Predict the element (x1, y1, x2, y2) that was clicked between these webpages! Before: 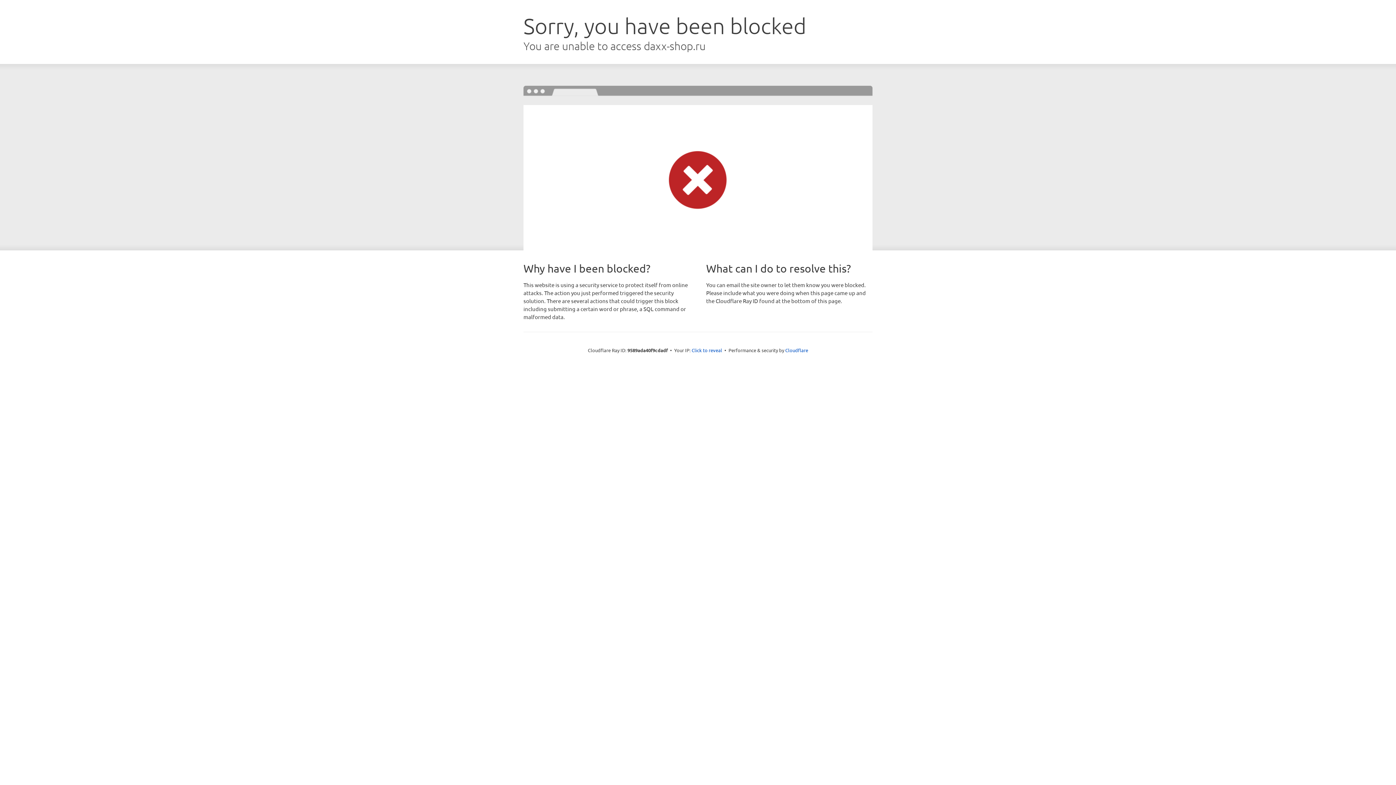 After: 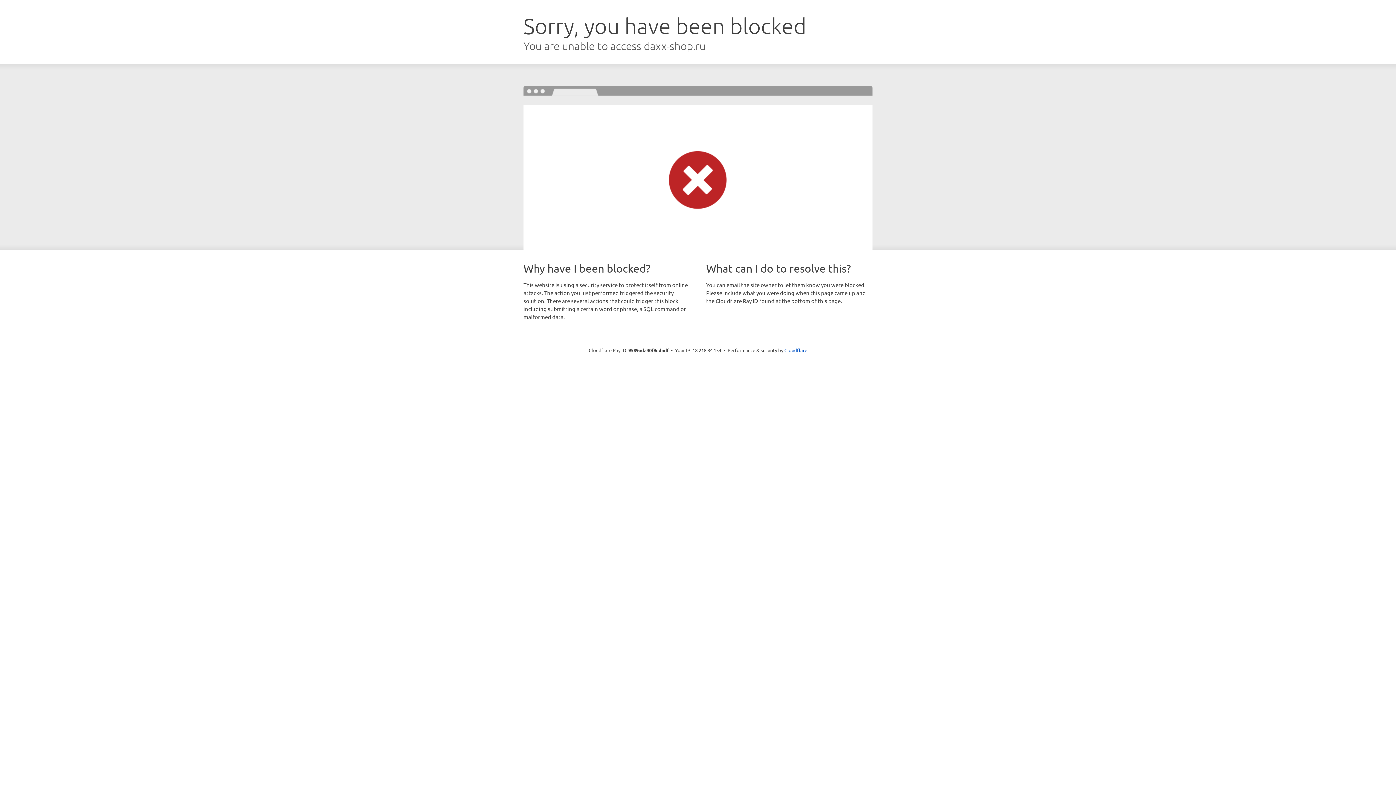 Action: bbox: (691, 346, 722, 353) label: Click to reveal